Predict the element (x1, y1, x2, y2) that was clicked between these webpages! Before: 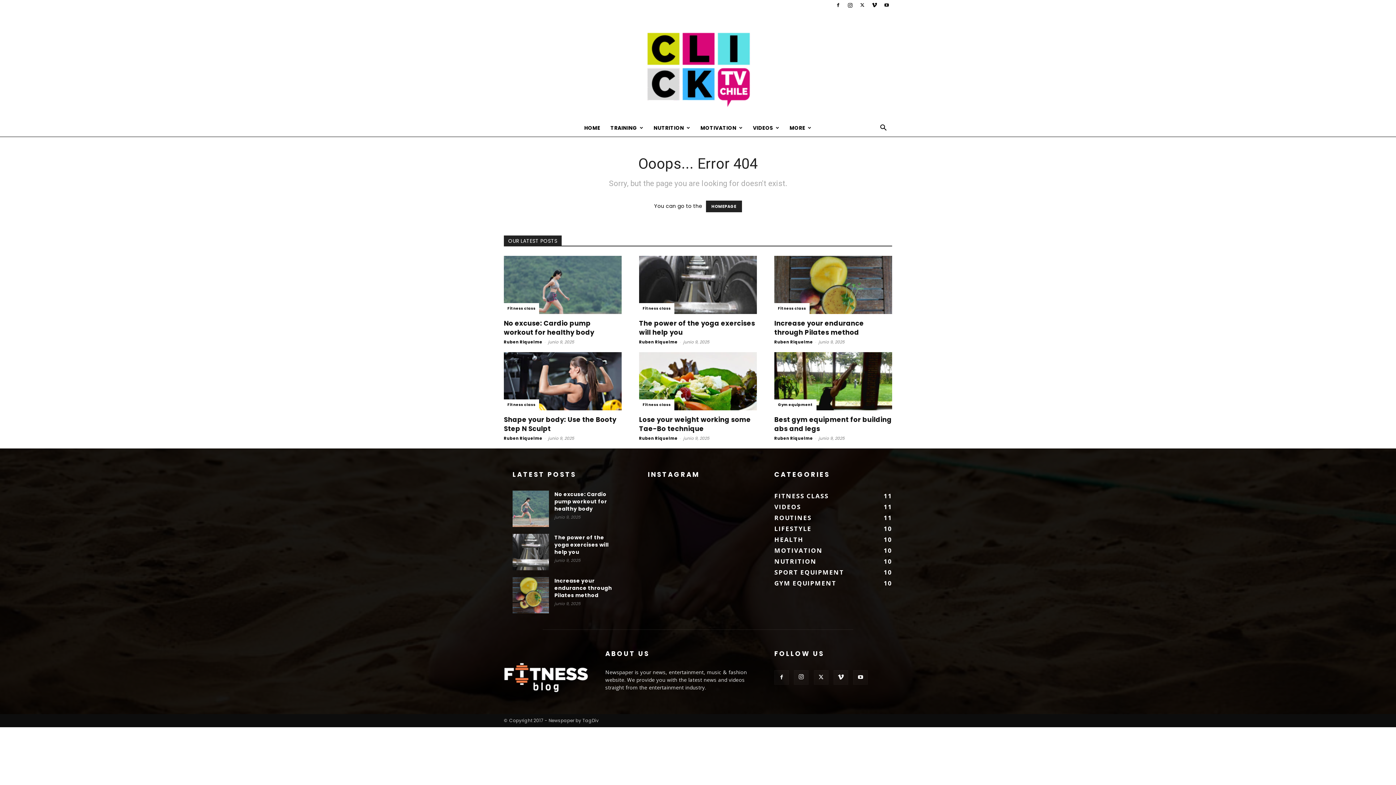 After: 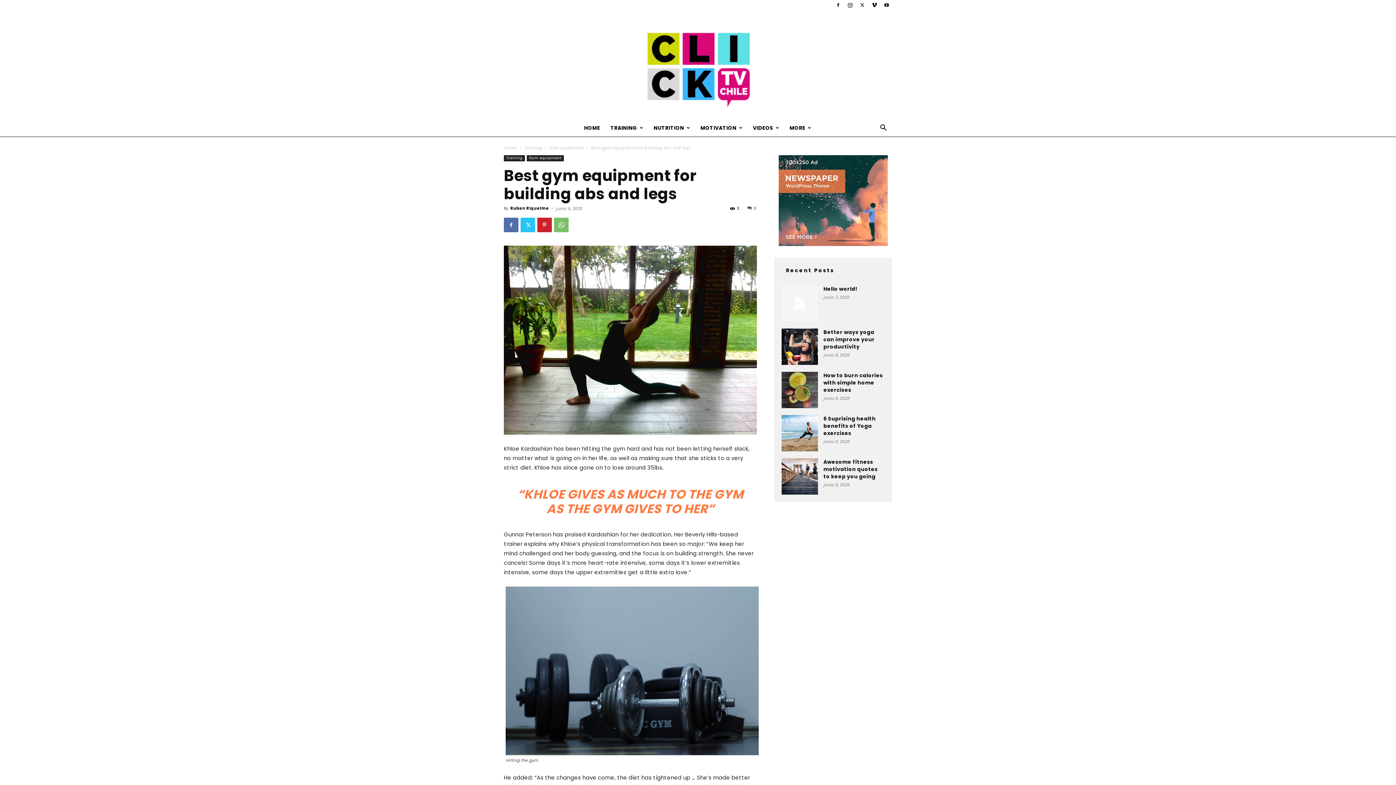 Action: bbox: (774, 352, 892, 410)